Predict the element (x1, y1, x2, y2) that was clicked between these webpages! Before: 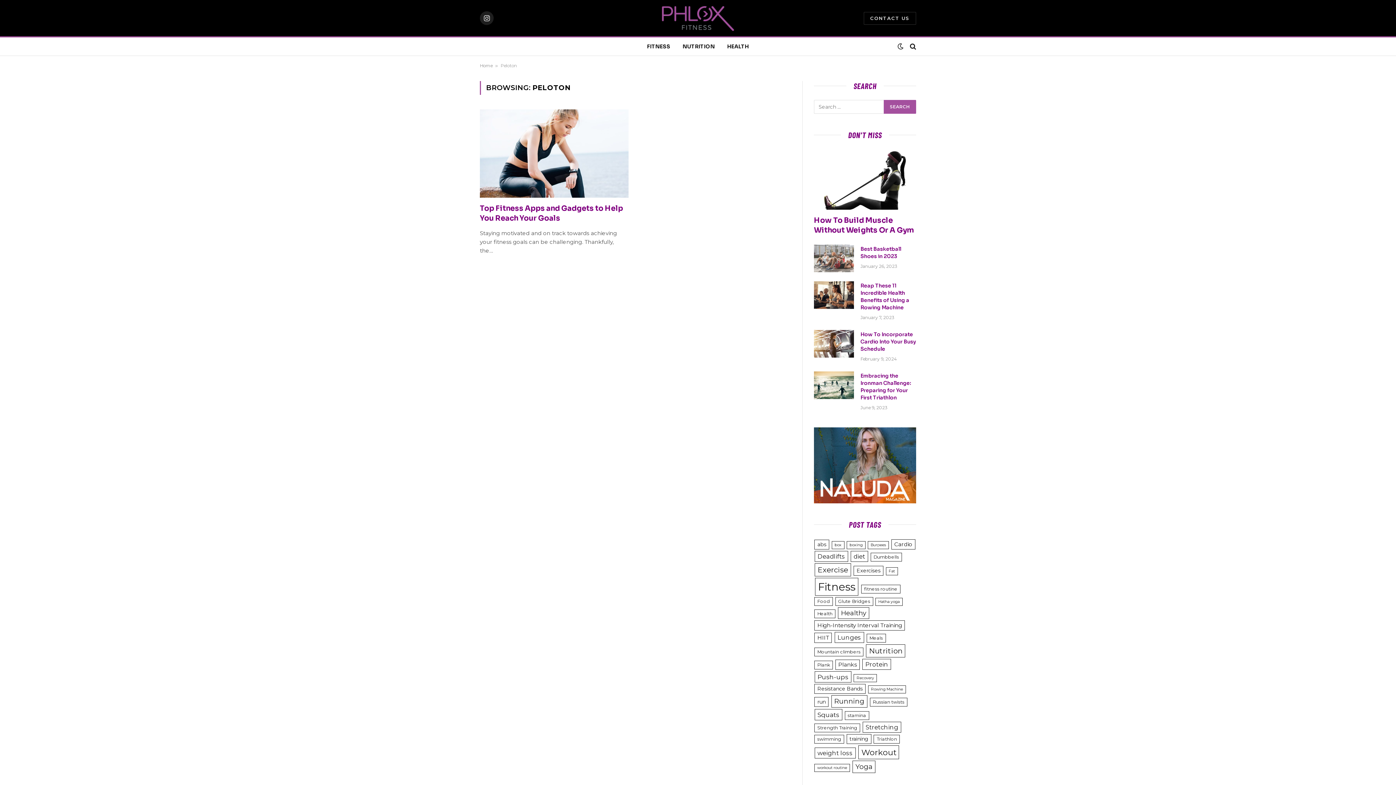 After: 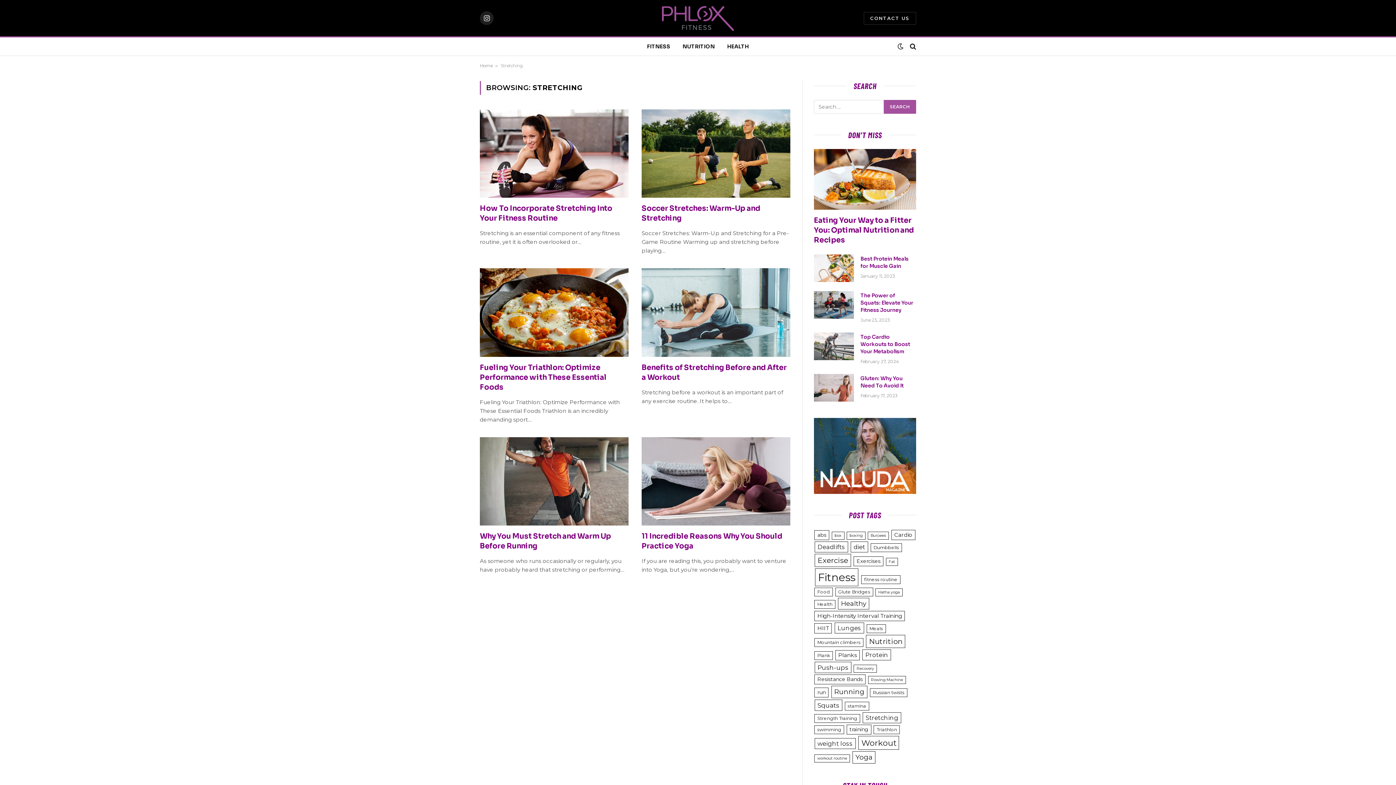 Action: label: Stretching (6 items) bbox: (862, 722, 901, 733)